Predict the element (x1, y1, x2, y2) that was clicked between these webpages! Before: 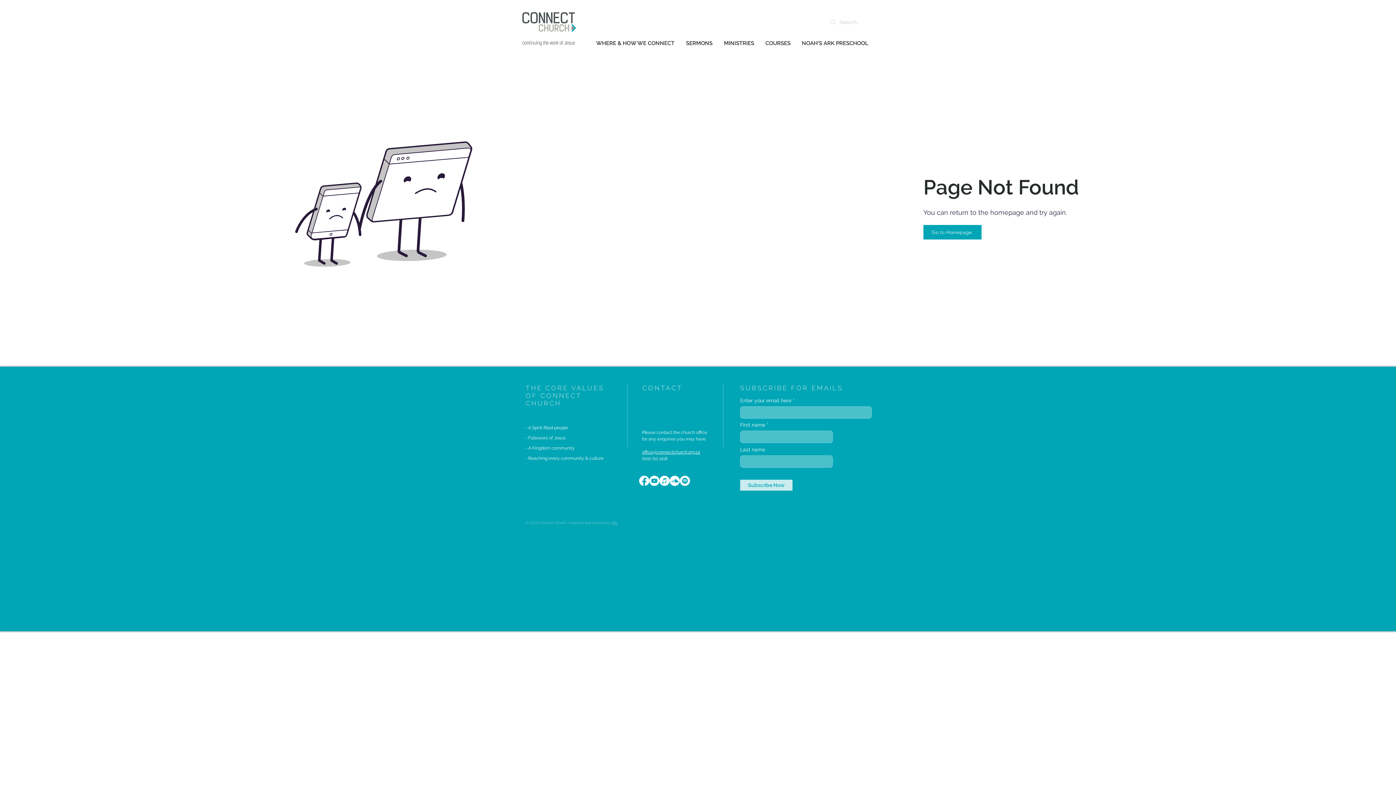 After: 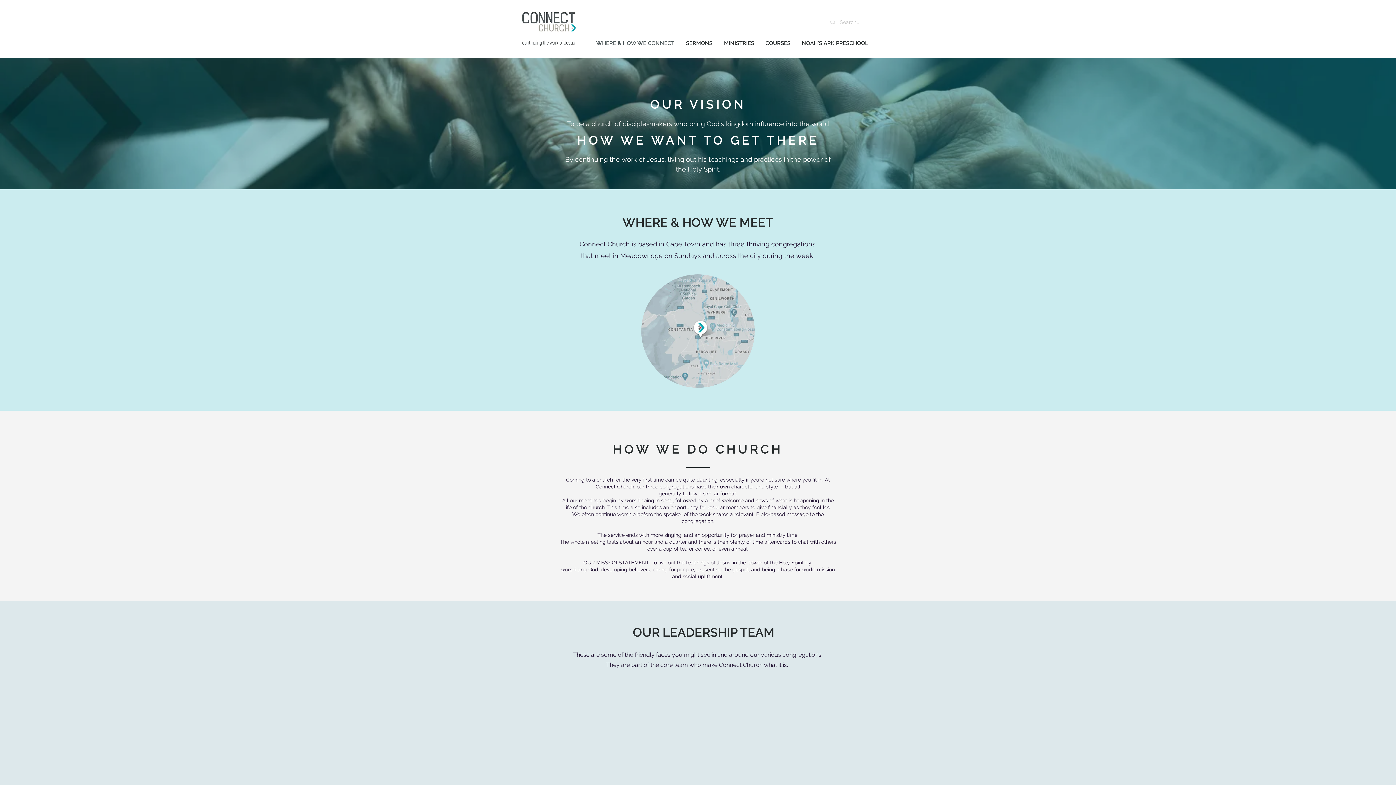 Action: label: WHERE & HOW WE CONNECT bbox: (590, 39, 680, 47)